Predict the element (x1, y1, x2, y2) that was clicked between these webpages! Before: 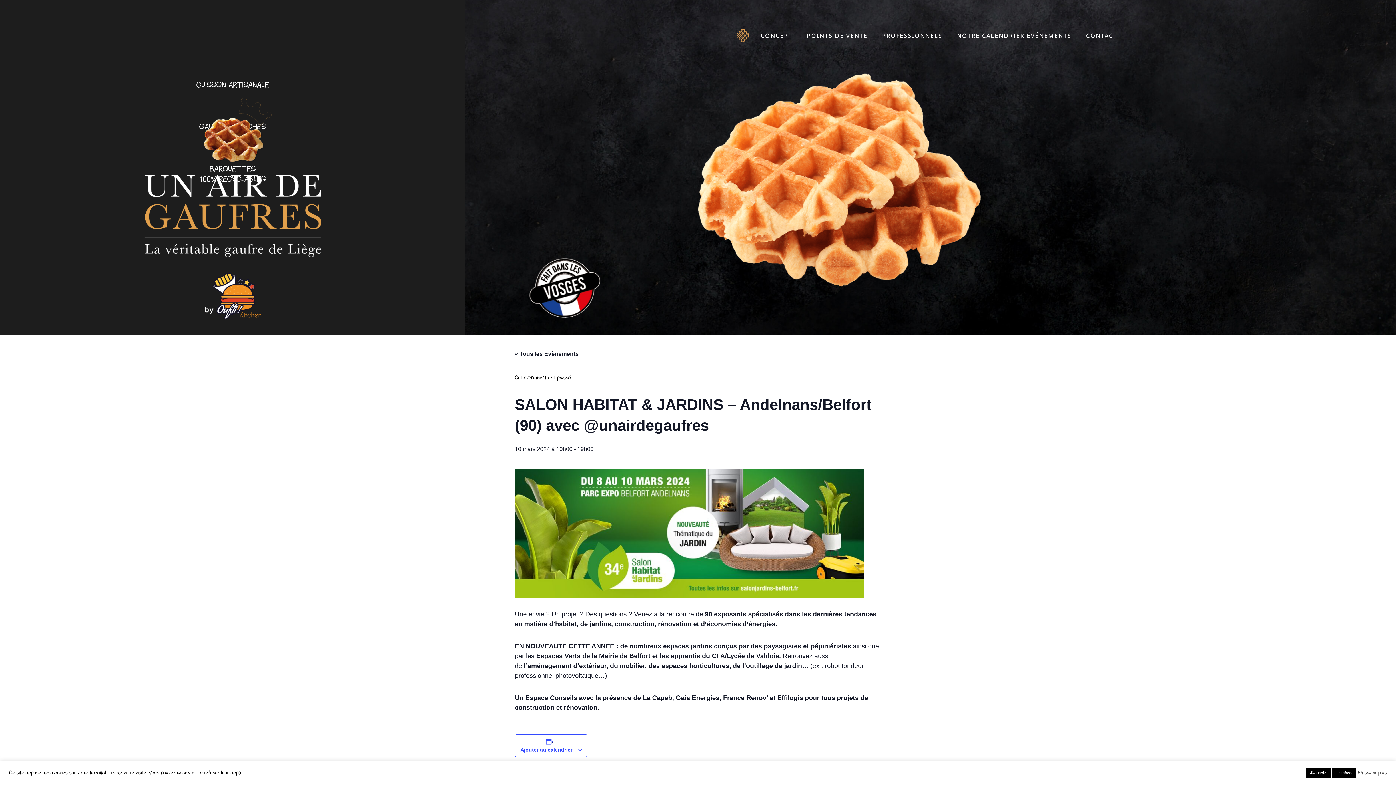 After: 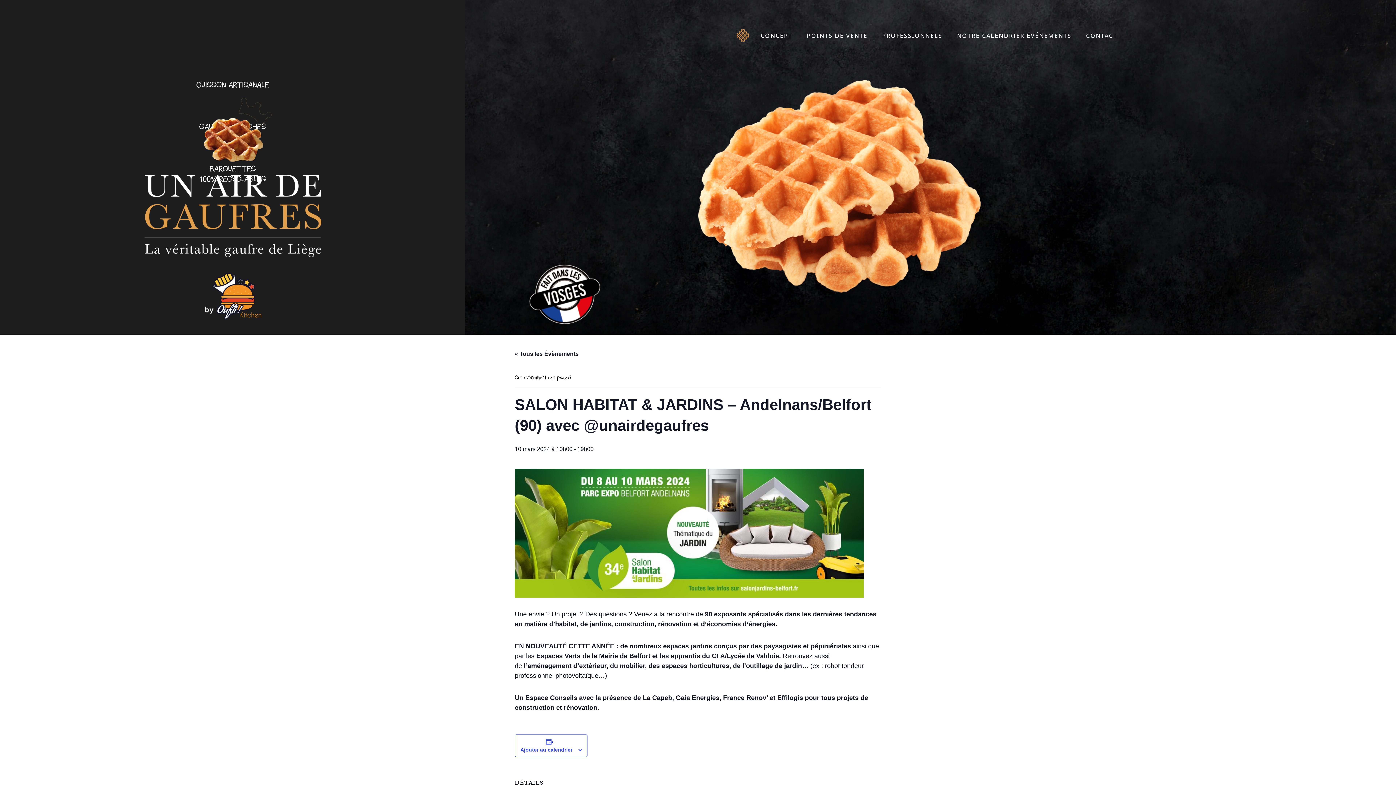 Action: bbox: (1306, 768, 1330, 778) label: J'accepte